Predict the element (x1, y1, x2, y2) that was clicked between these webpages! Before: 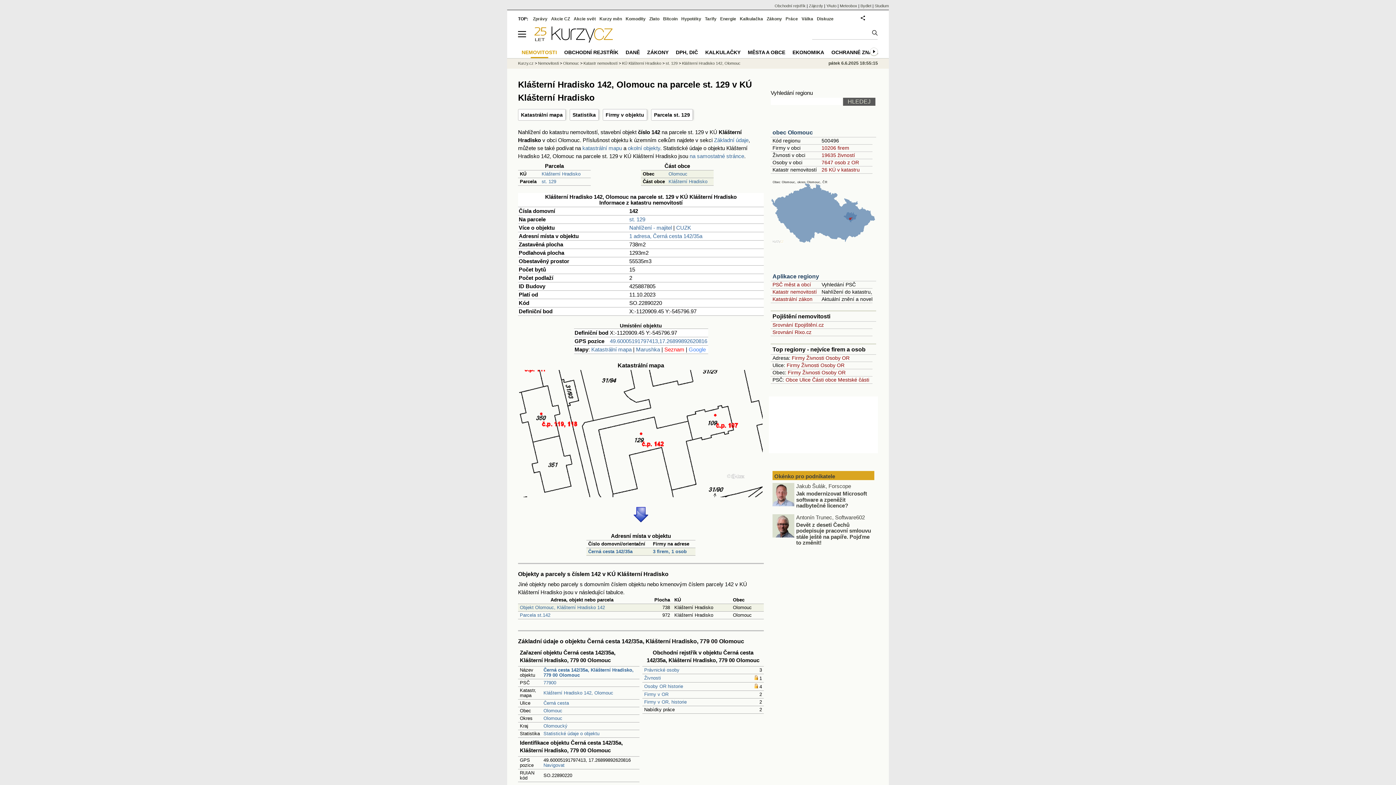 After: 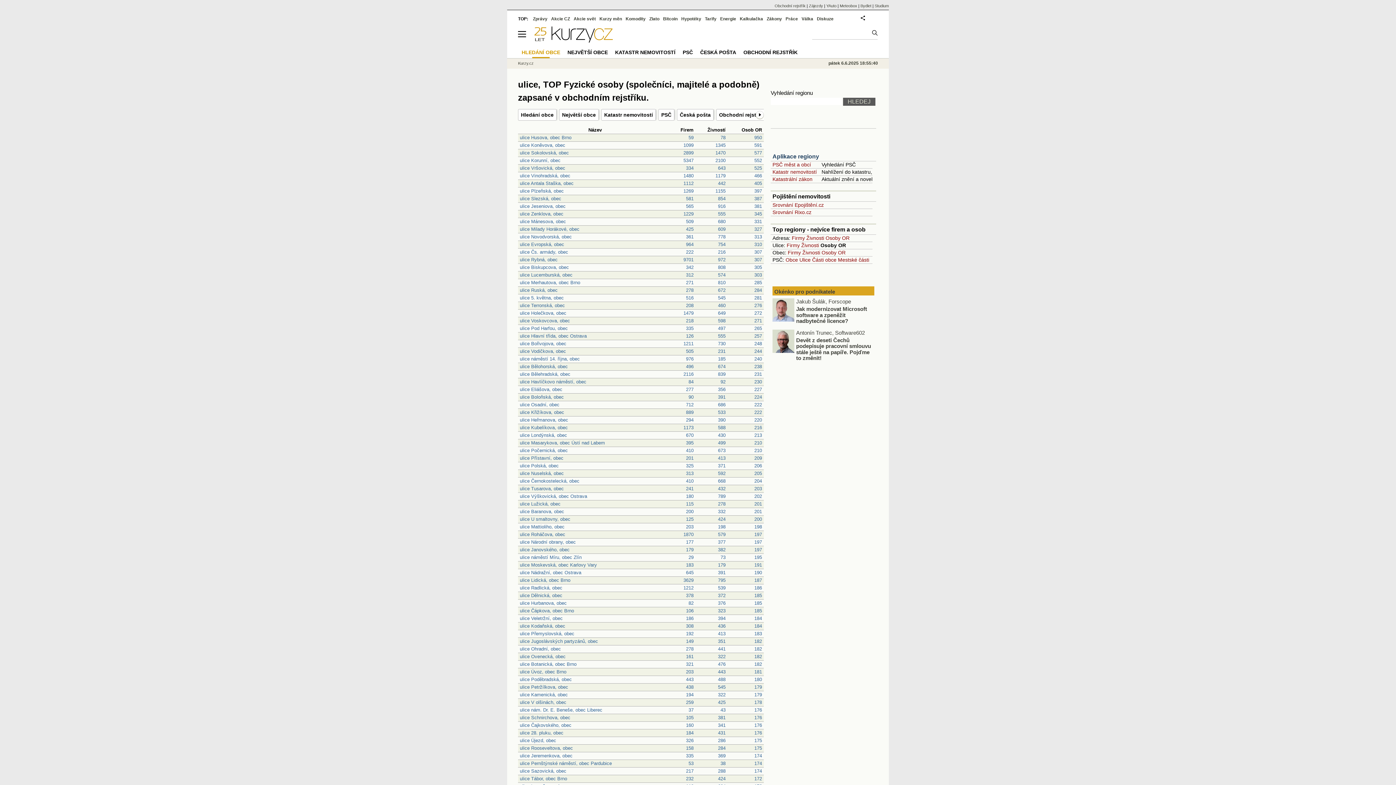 Action: label: Osoby OR bbox: (820, 362, 844, 368)